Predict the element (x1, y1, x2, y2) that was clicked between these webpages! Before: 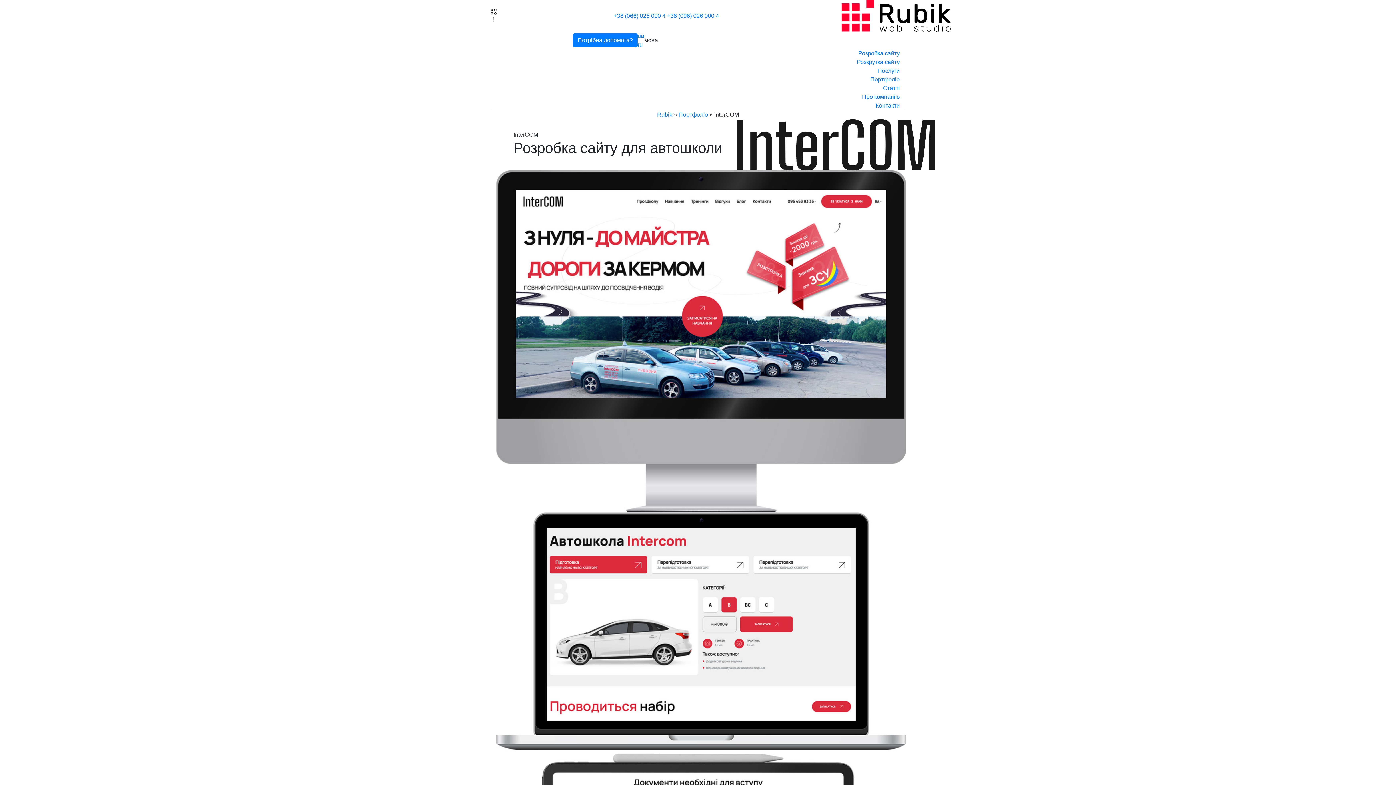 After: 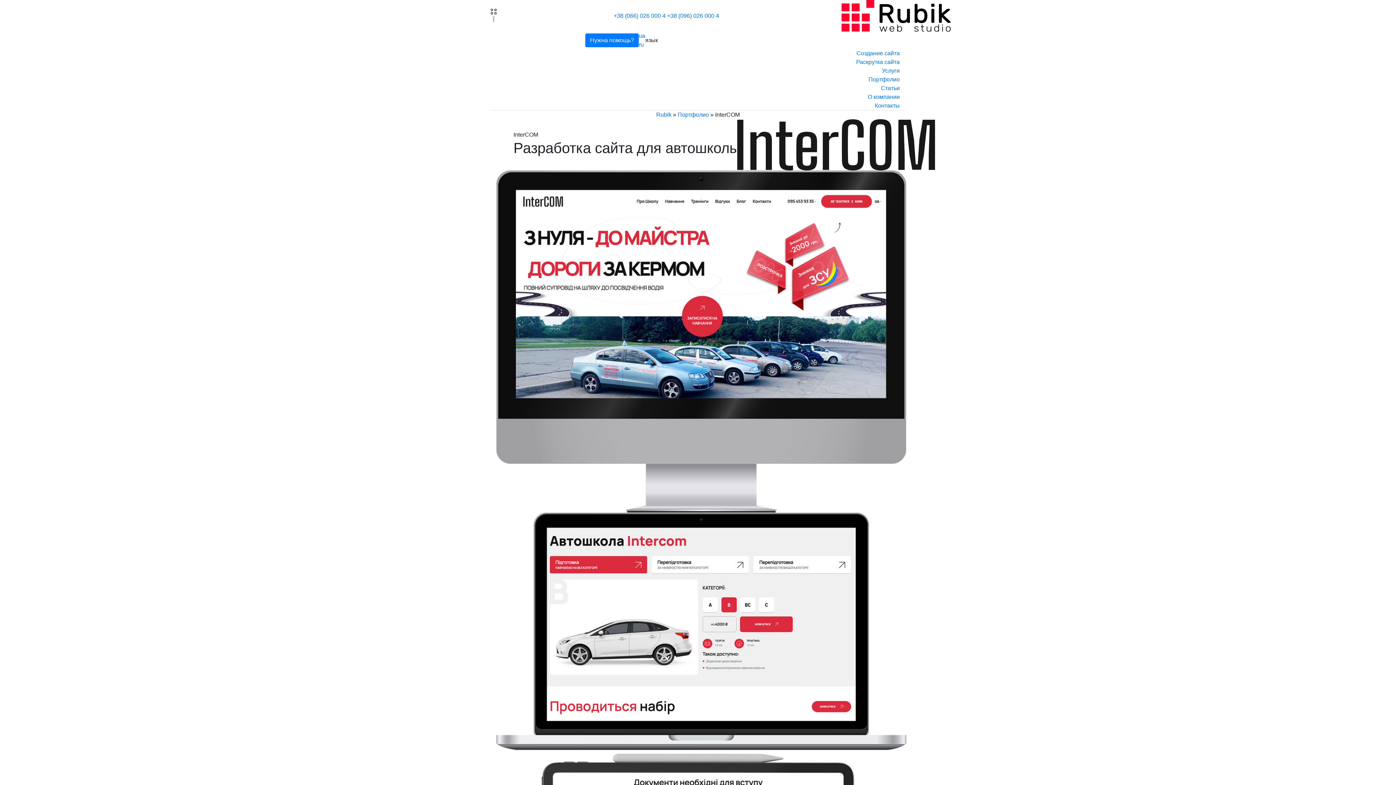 Action: label: ru bbox: (637, 41, 642, 47)